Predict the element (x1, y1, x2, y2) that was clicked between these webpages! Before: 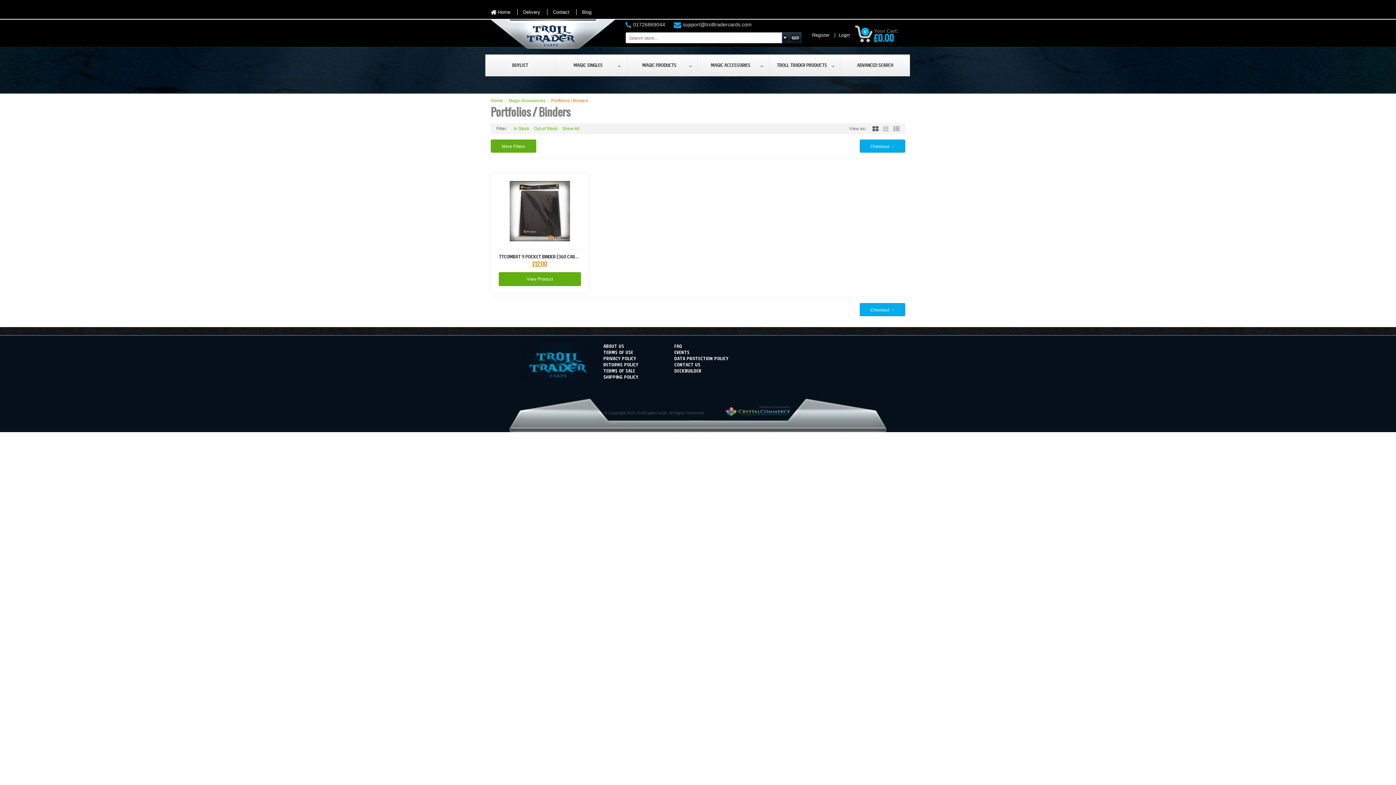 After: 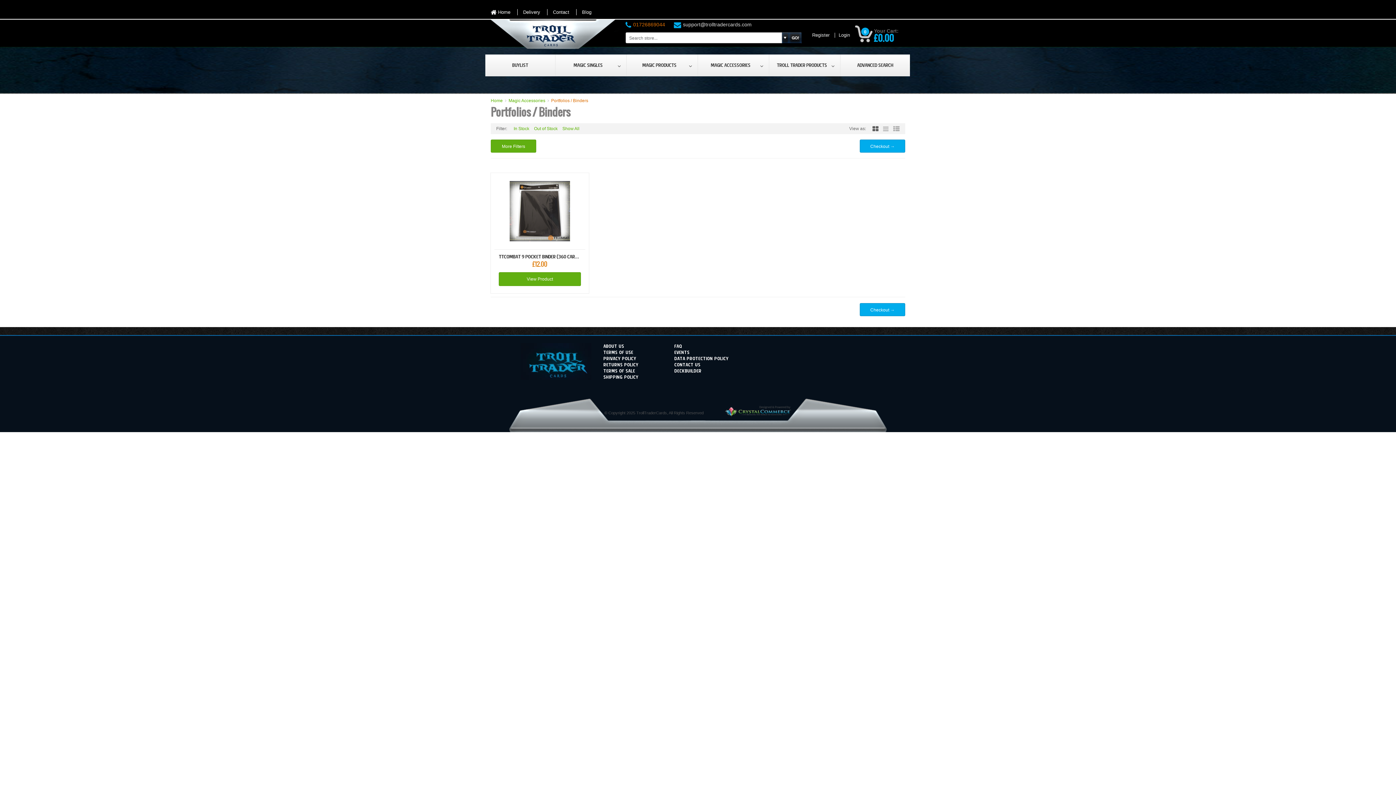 Action: label: 01726869044 bbox: (633, 21, 665, 27)